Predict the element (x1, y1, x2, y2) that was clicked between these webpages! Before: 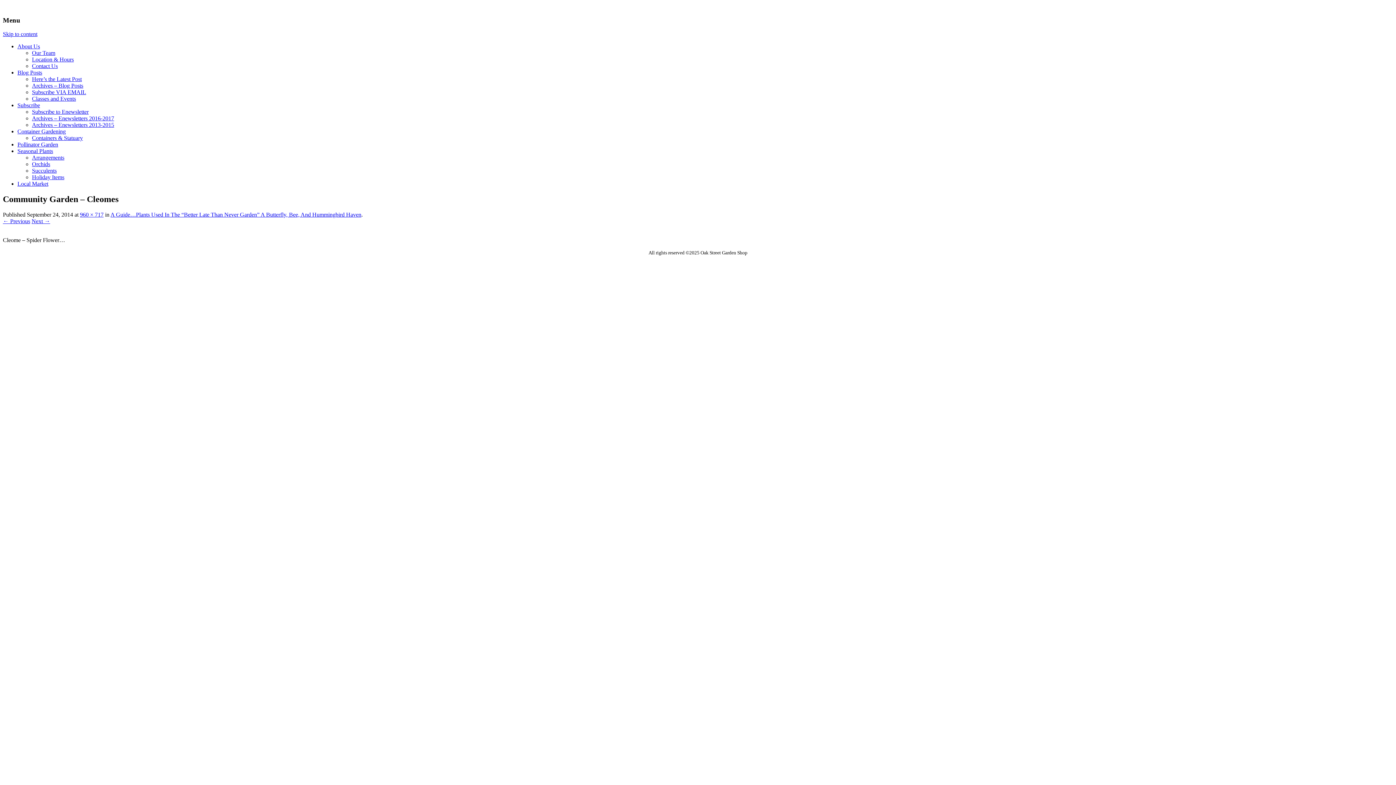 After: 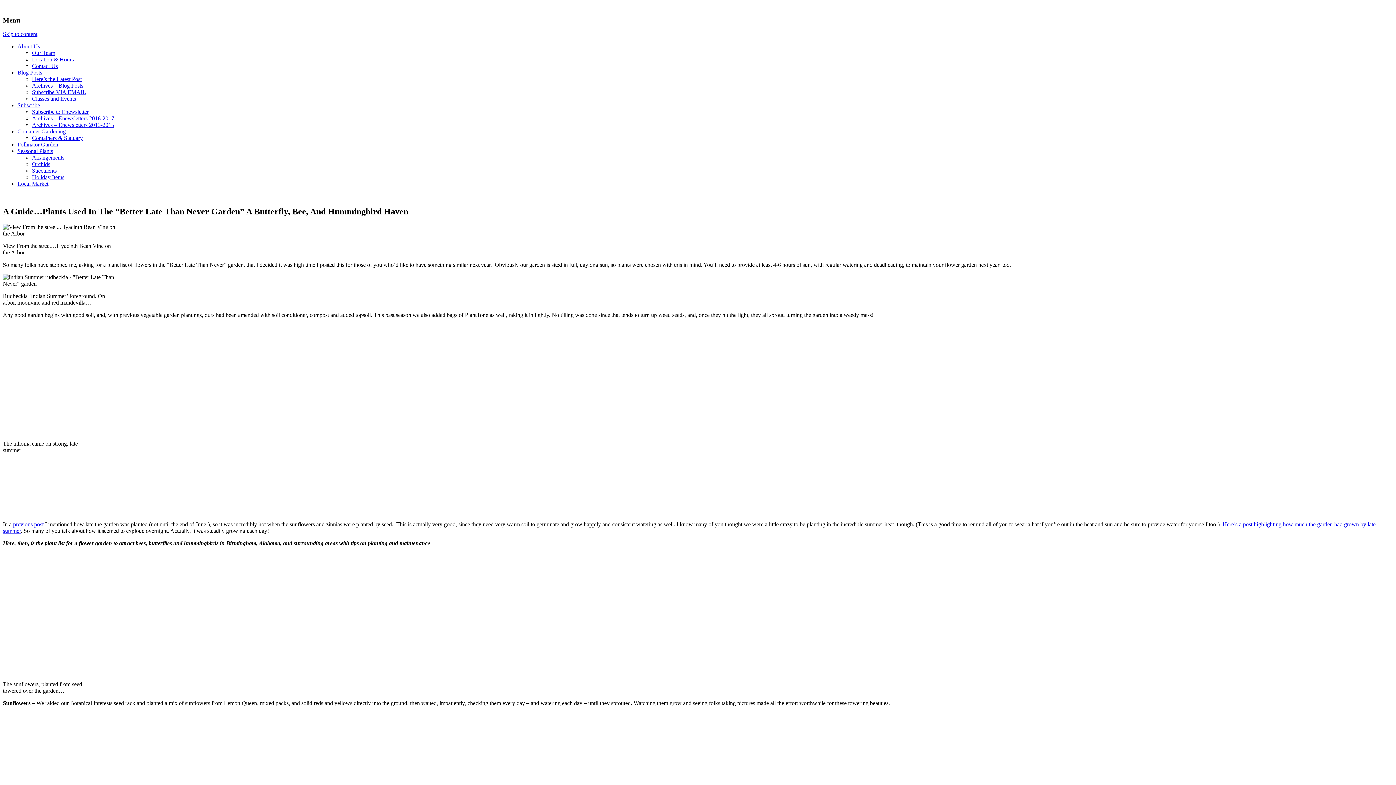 Action: bbox: (110, 211, 361, 217) label: A Guide…Plants Used In The “Better Late Than Never Garden” A Butterfly, Bee, And Hummingbird Haven